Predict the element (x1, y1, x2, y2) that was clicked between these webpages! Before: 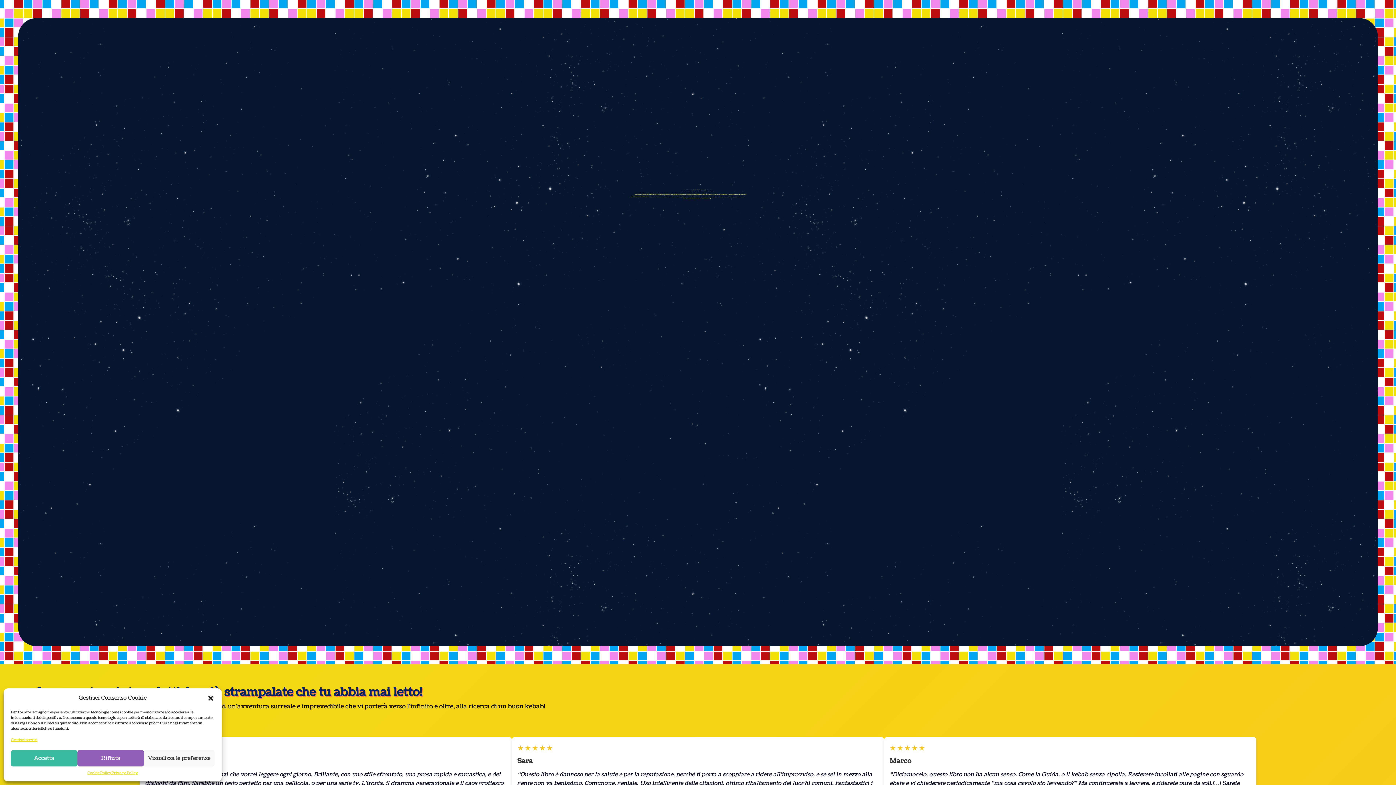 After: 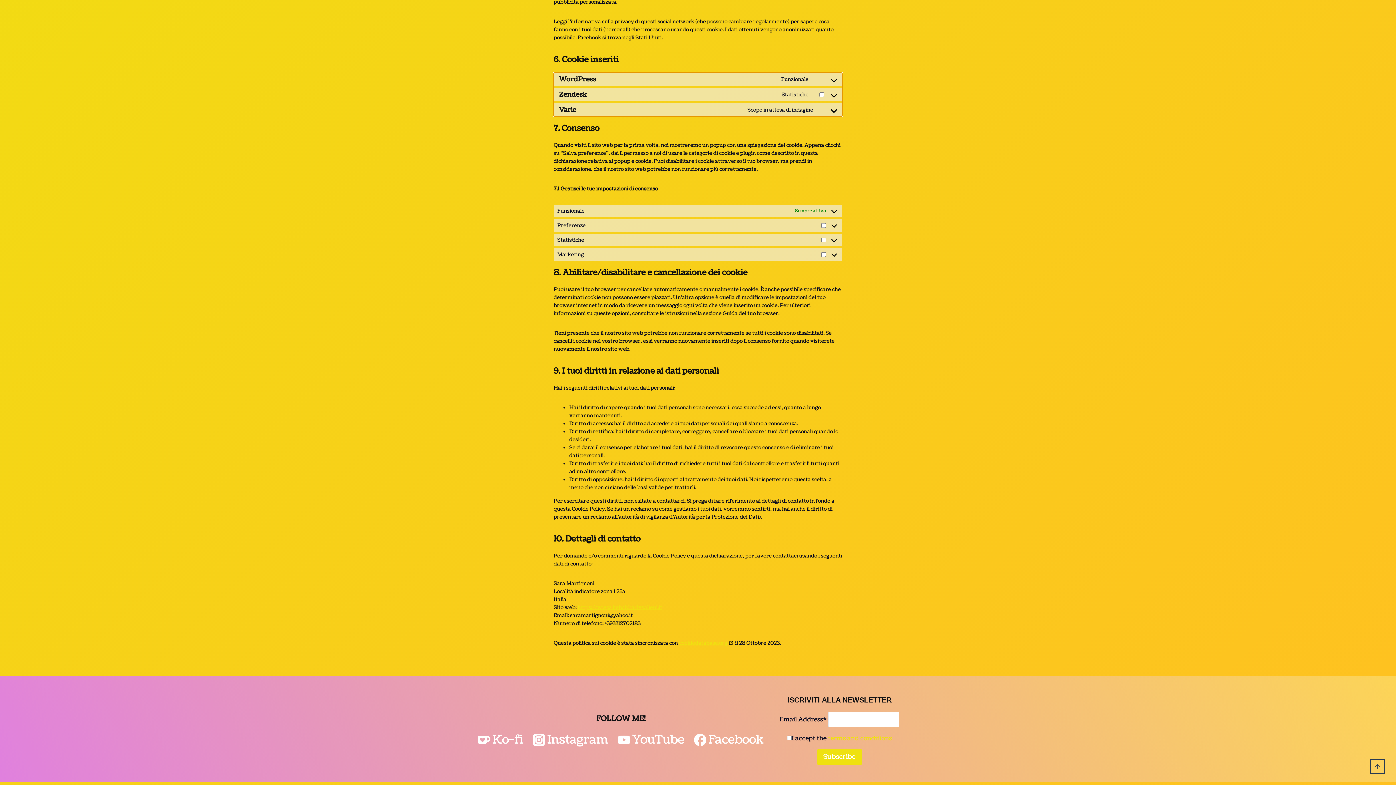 Action: bbox: (10, 737, 37, 743) label: Gestisci servizi